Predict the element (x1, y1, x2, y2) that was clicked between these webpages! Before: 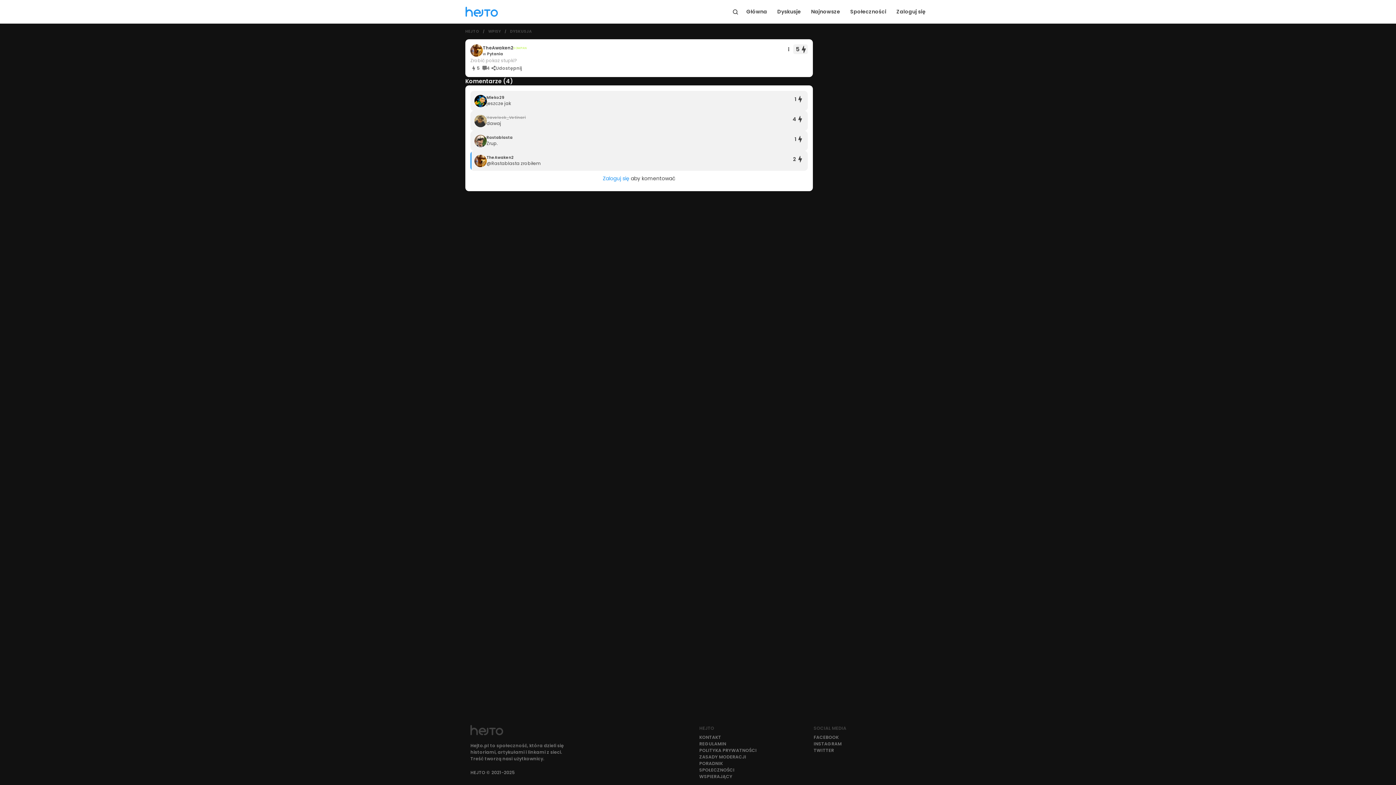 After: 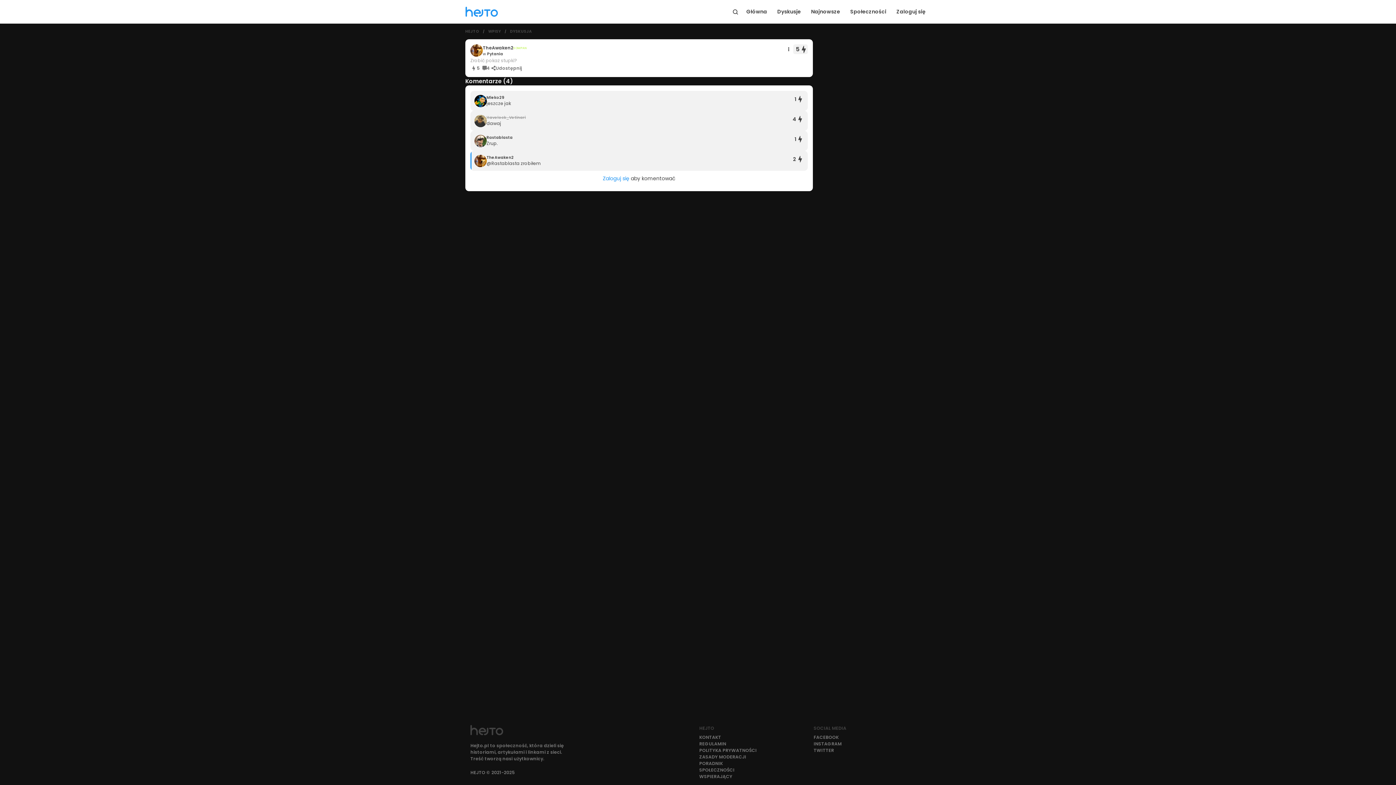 Action: bbox: (503, 51, 556, 56)